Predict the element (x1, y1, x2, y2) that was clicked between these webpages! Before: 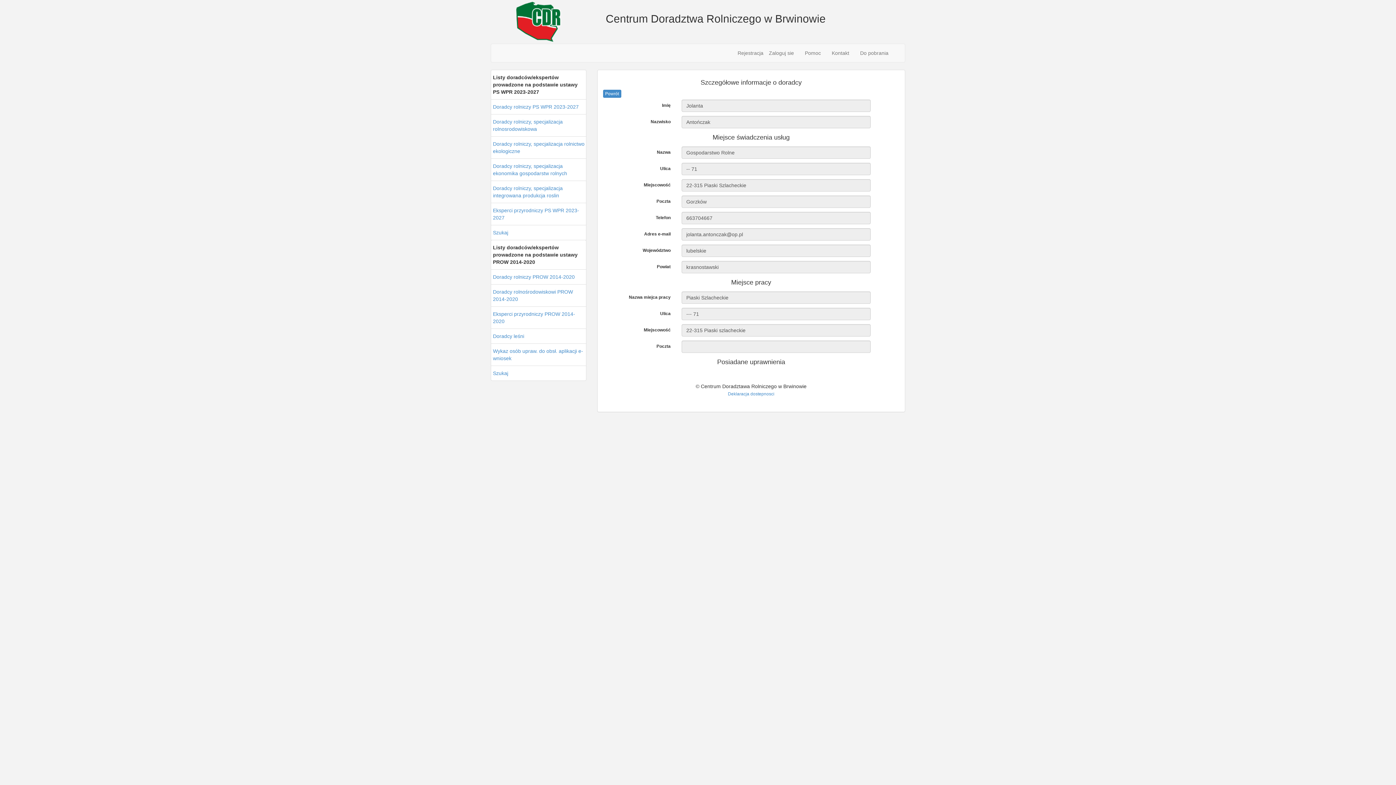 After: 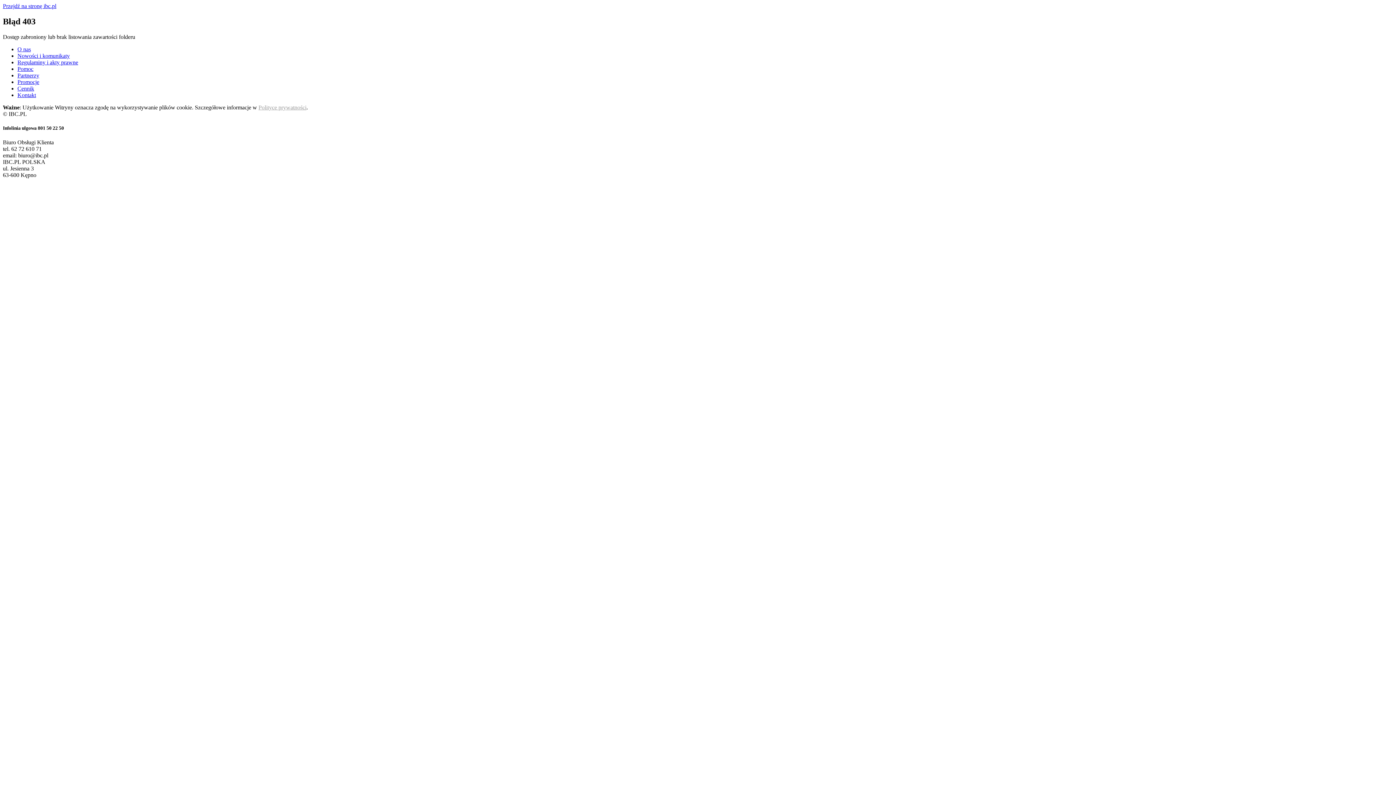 Action: bbox: (728, 391, 774, 396) label: Deklaracja dostepnosci